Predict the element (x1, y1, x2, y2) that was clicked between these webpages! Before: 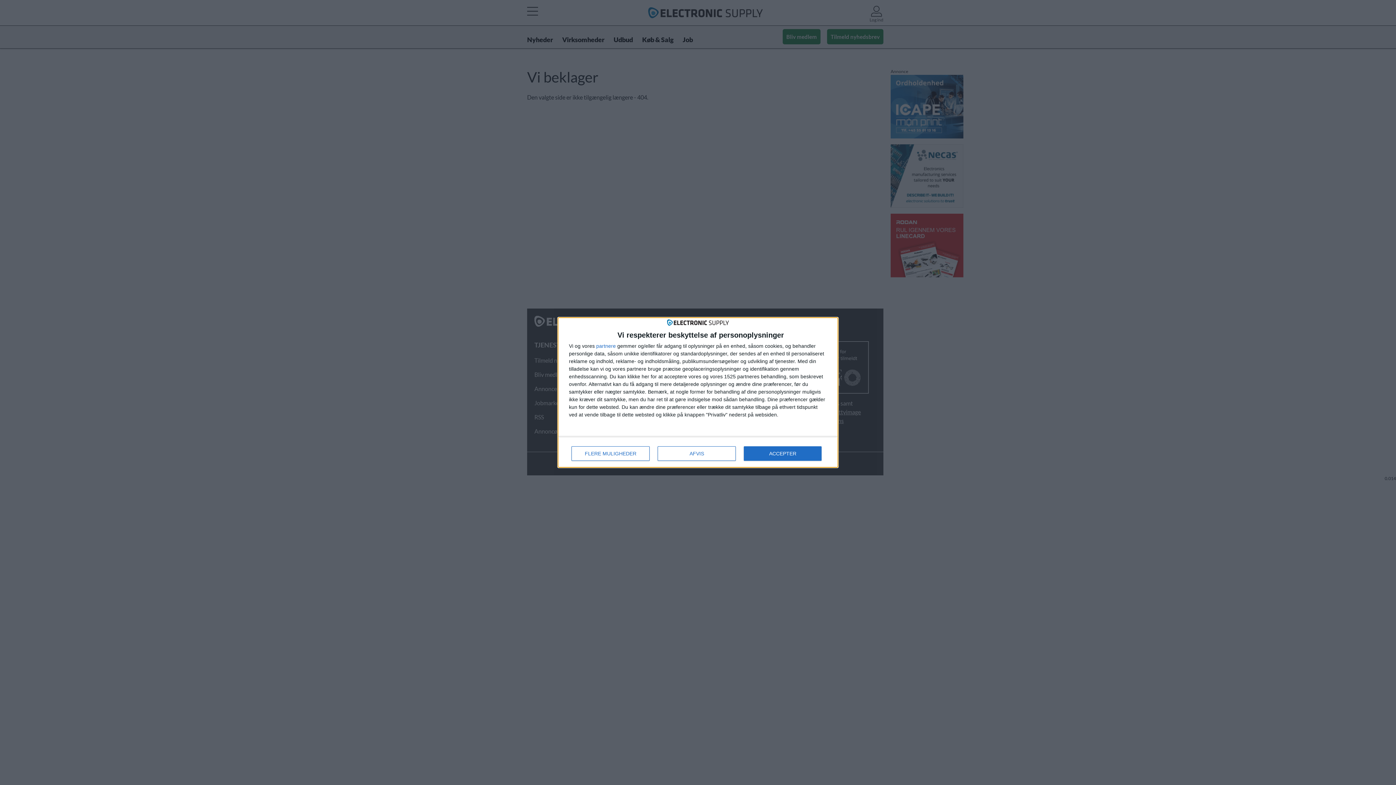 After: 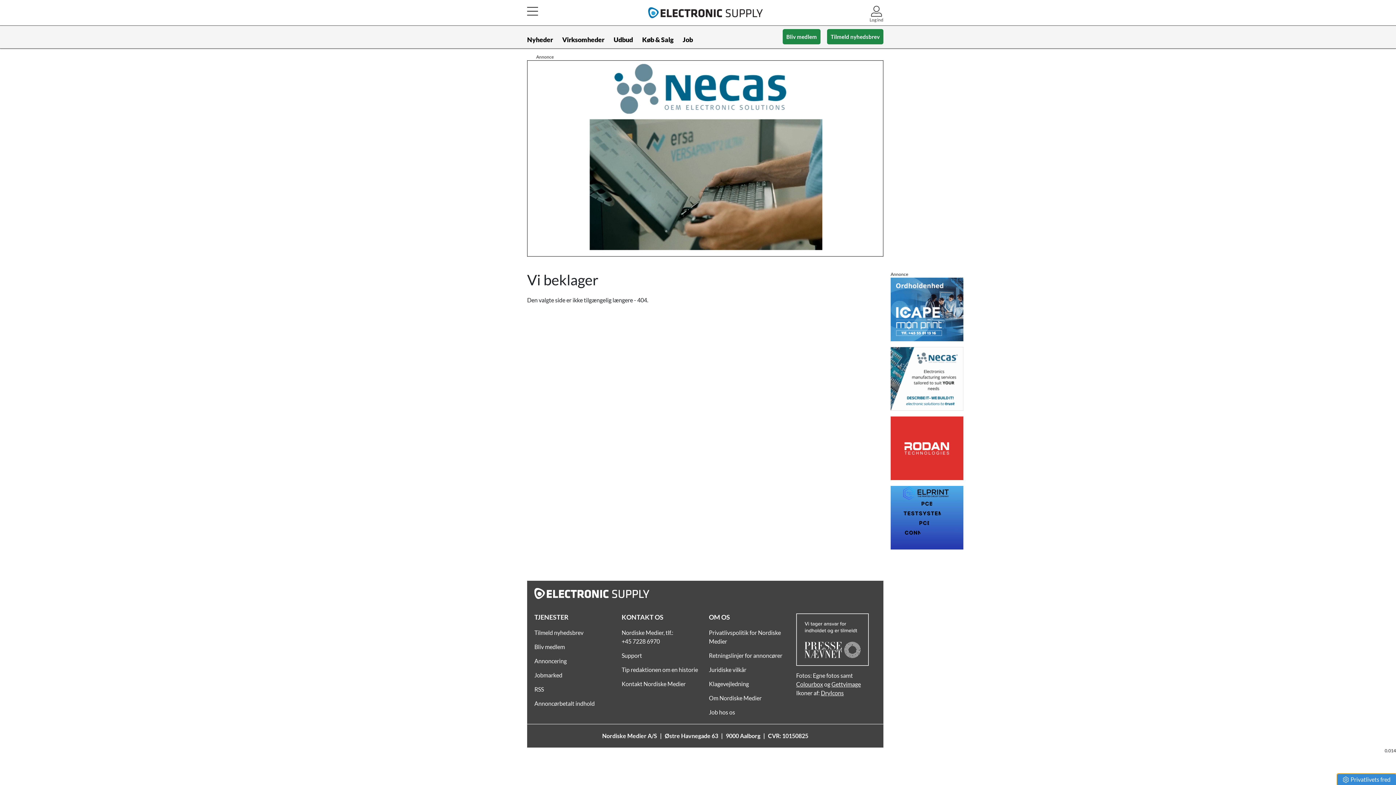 Action: bbox: (657, 446, 736, 460) label: AFVIS